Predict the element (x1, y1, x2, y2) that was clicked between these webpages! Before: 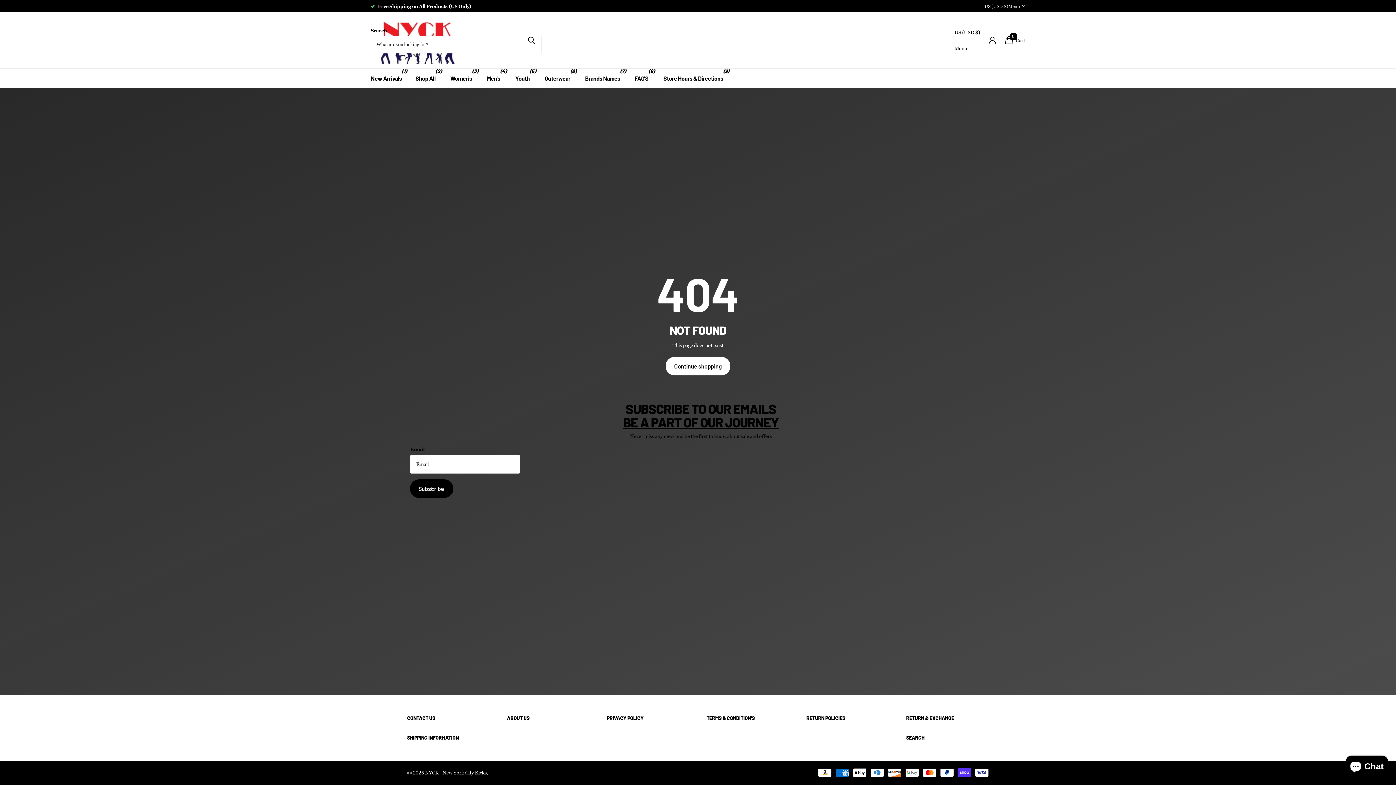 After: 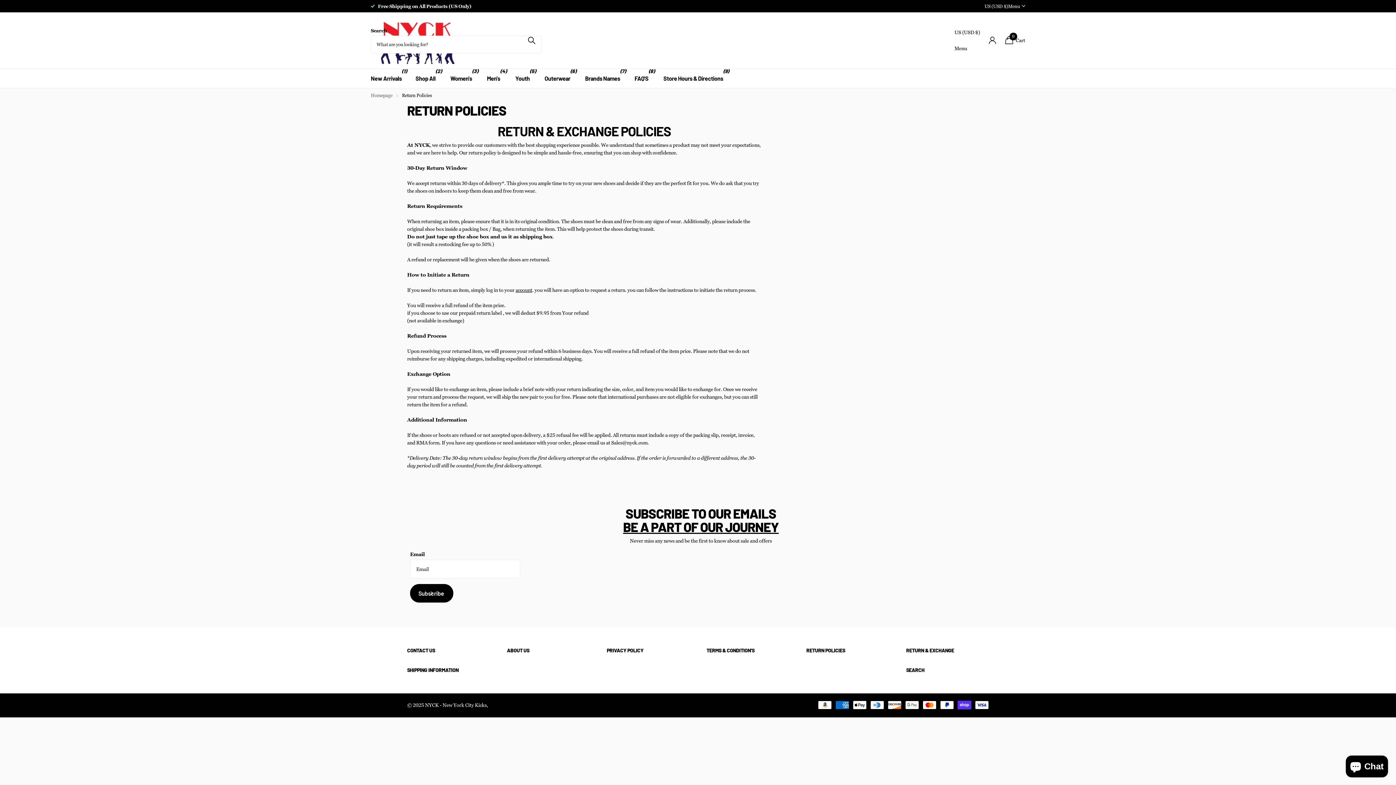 Action: label: RETURN POLICIES bbox: (806, 715, 845, 721)